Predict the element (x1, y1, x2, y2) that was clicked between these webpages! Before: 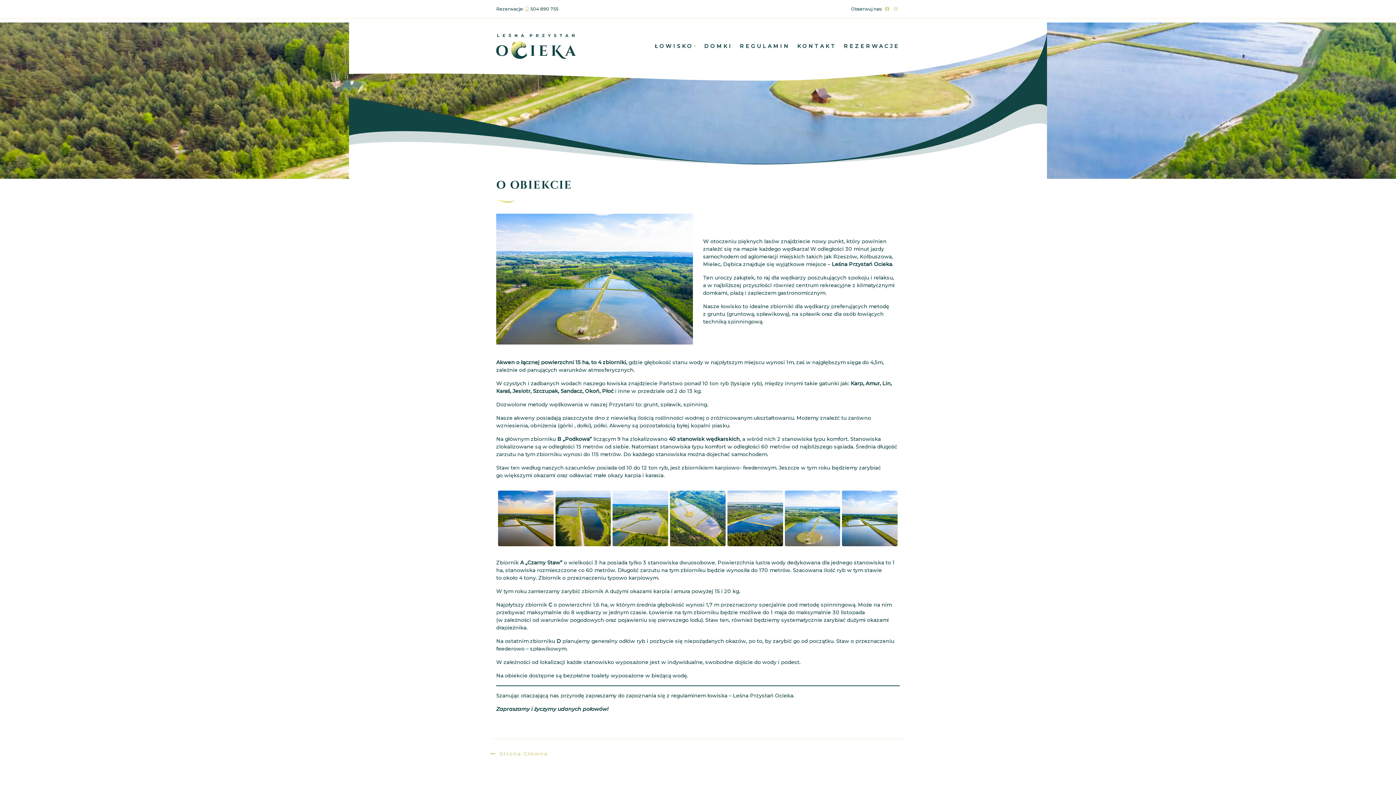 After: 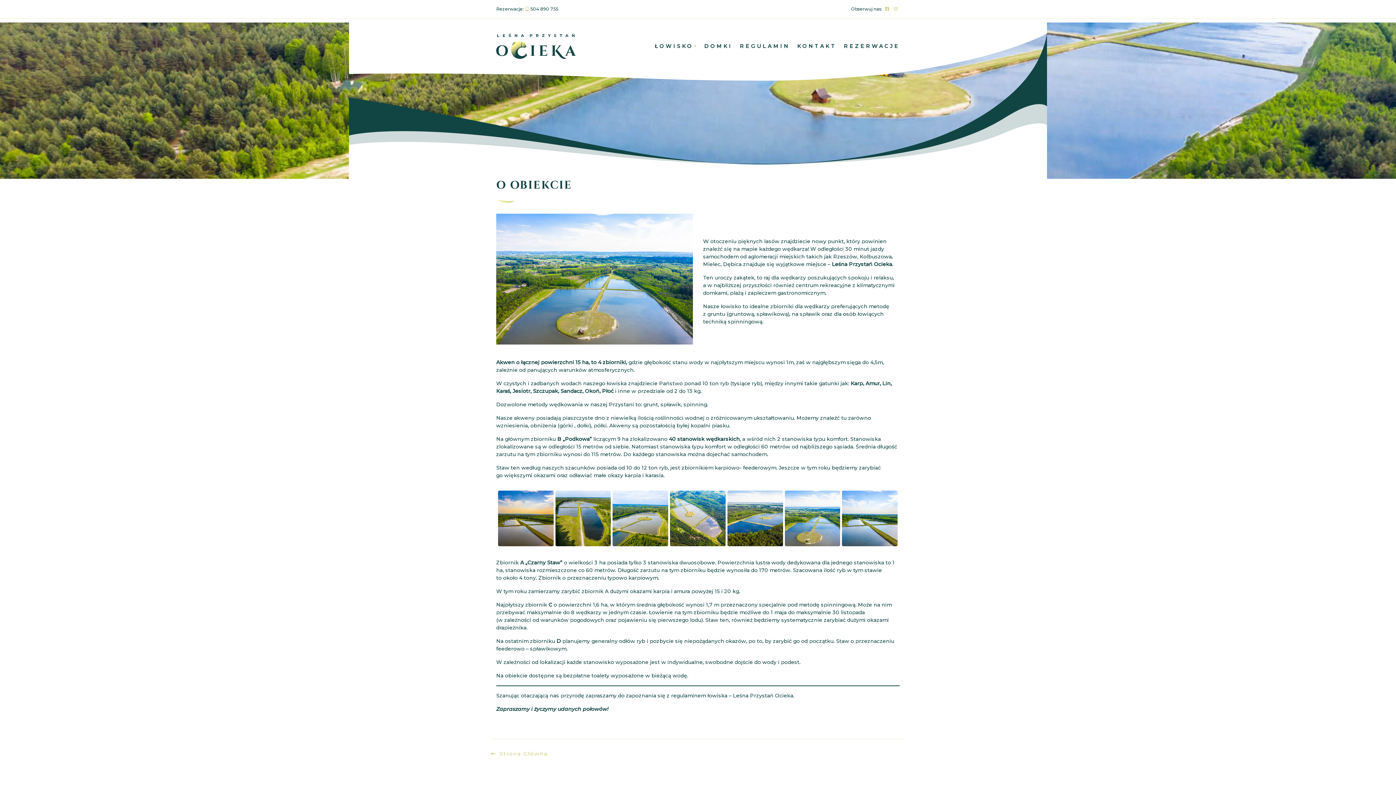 Action: bbox: (892, 6, 900, 11)